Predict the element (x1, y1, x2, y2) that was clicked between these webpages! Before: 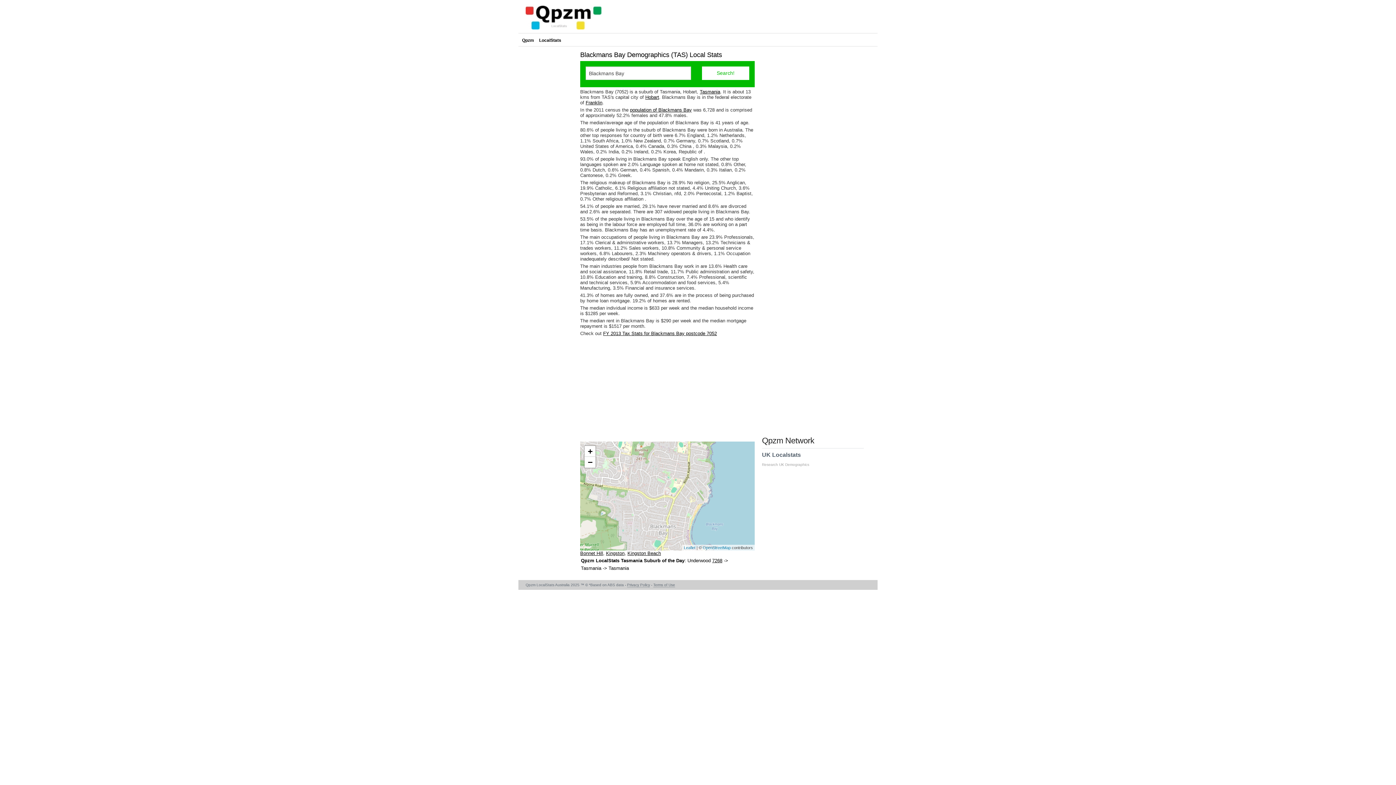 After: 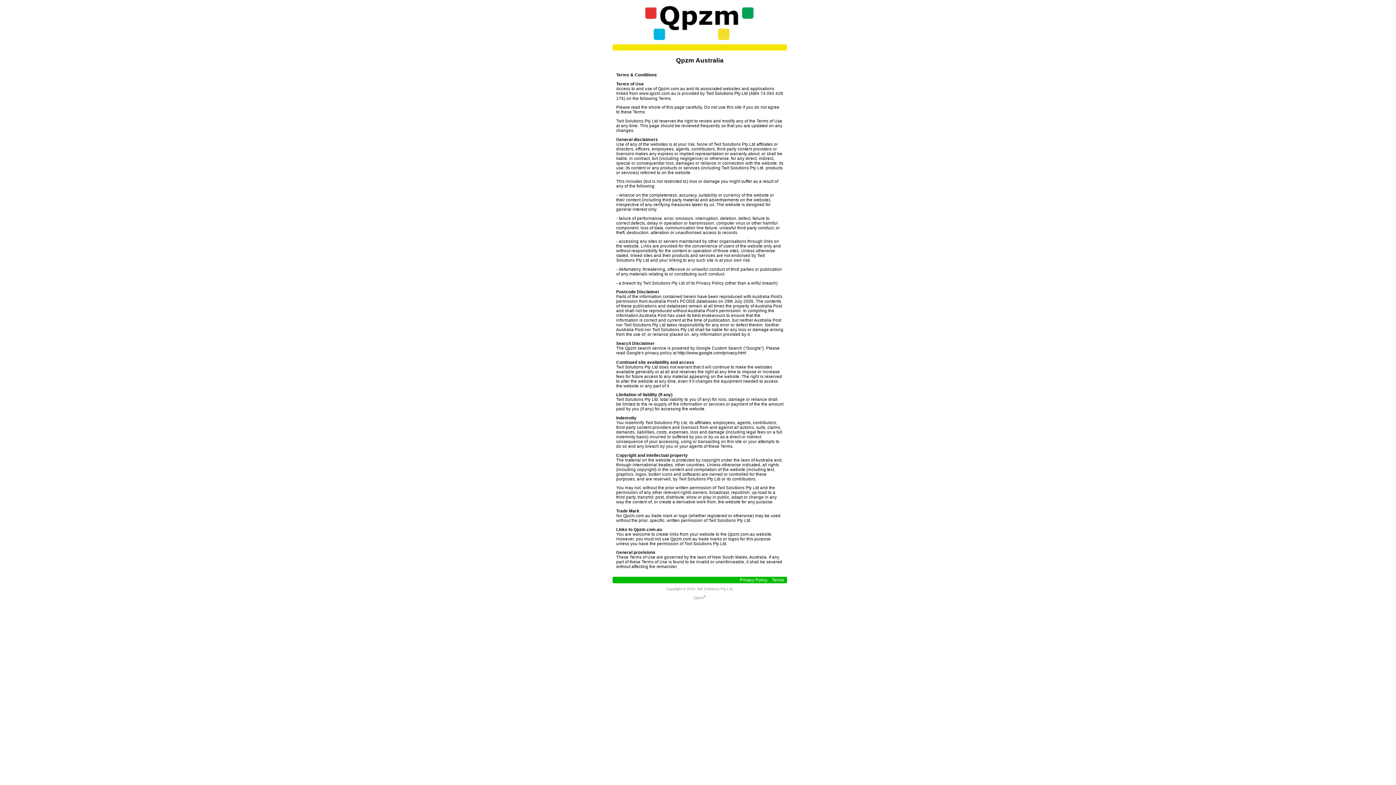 Action: label: Terms of Use bbox: (653, 583, 675, 587)